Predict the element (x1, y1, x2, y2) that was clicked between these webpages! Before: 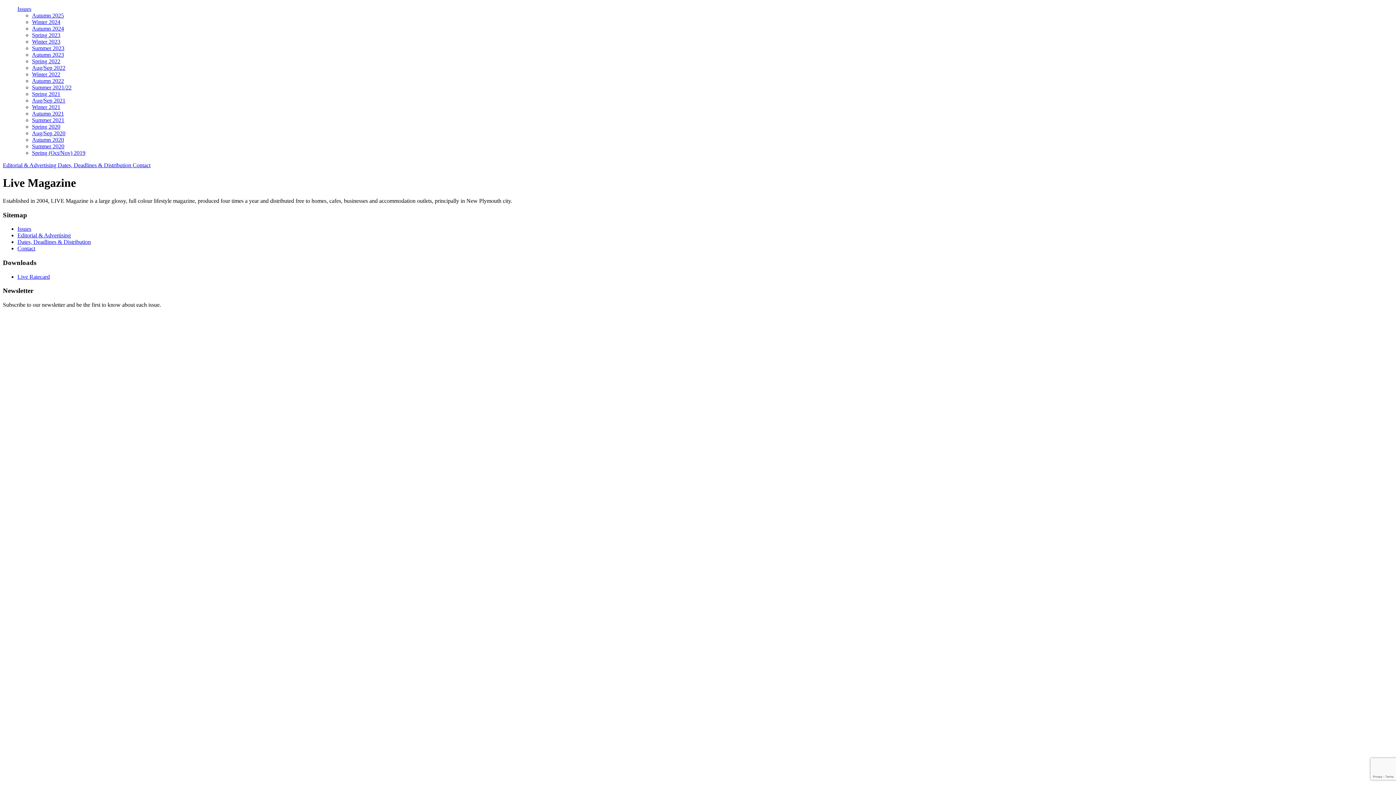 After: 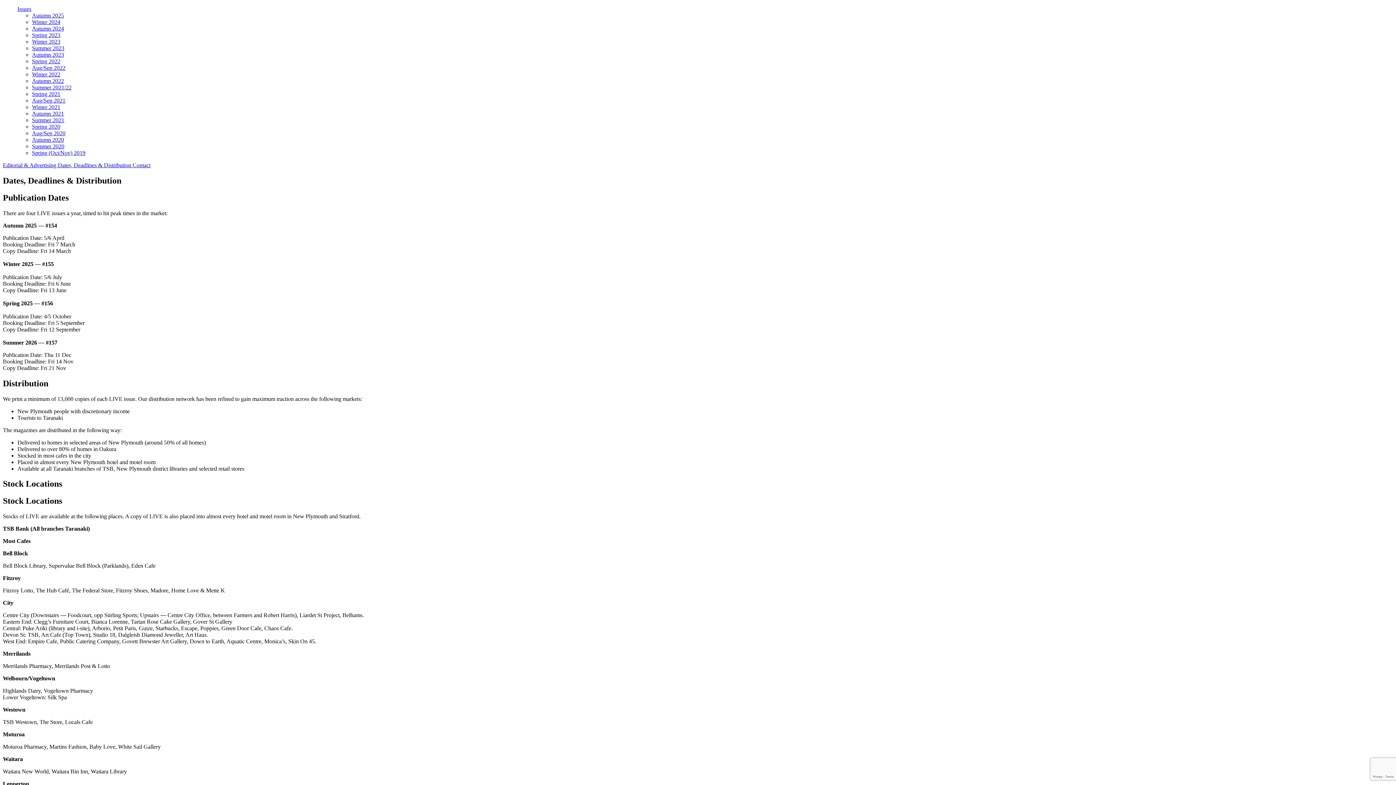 Action: label: Dates, Deadlines & Distribution bbox: (17, 239, 90, 245)